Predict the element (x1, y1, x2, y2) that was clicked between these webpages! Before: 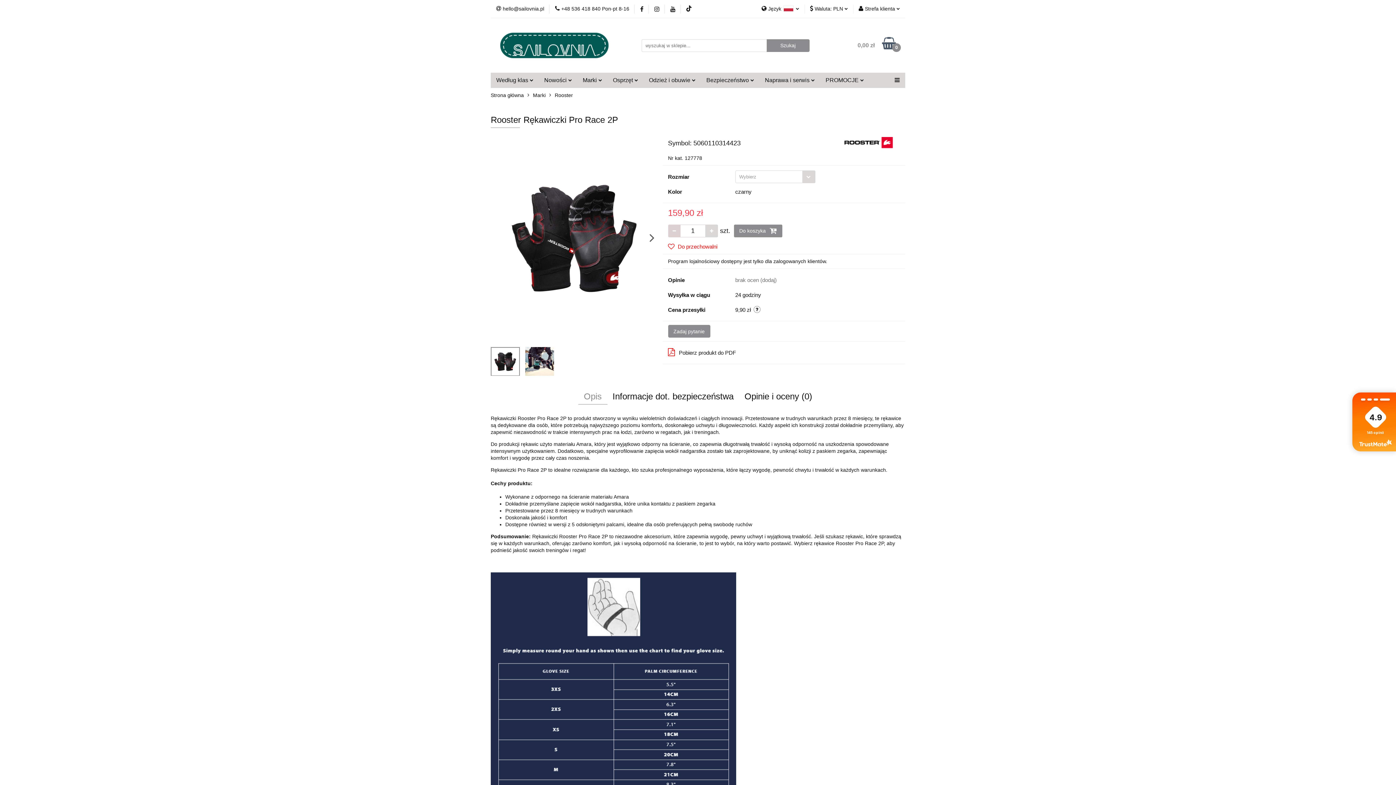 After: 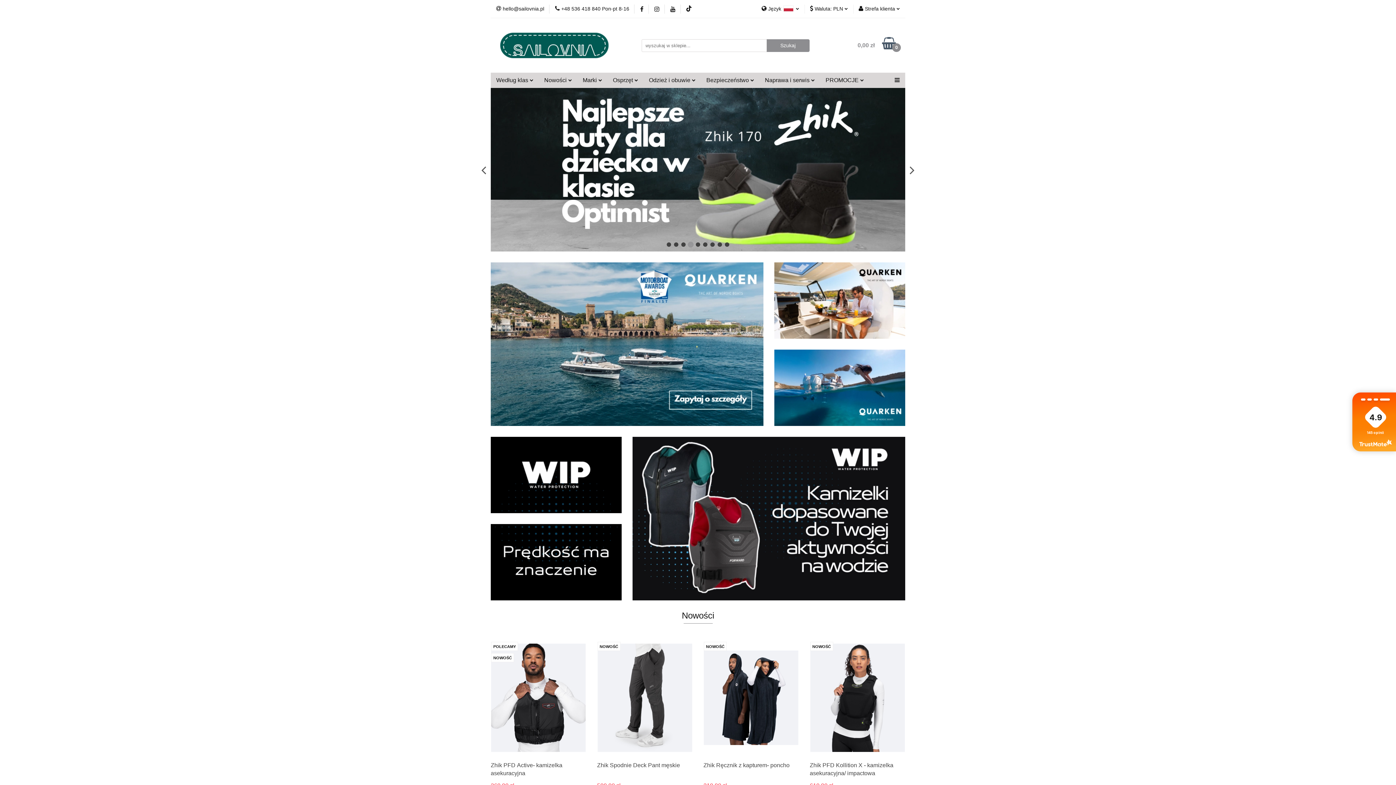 Action: bbox: (500, 30, 609, 60)